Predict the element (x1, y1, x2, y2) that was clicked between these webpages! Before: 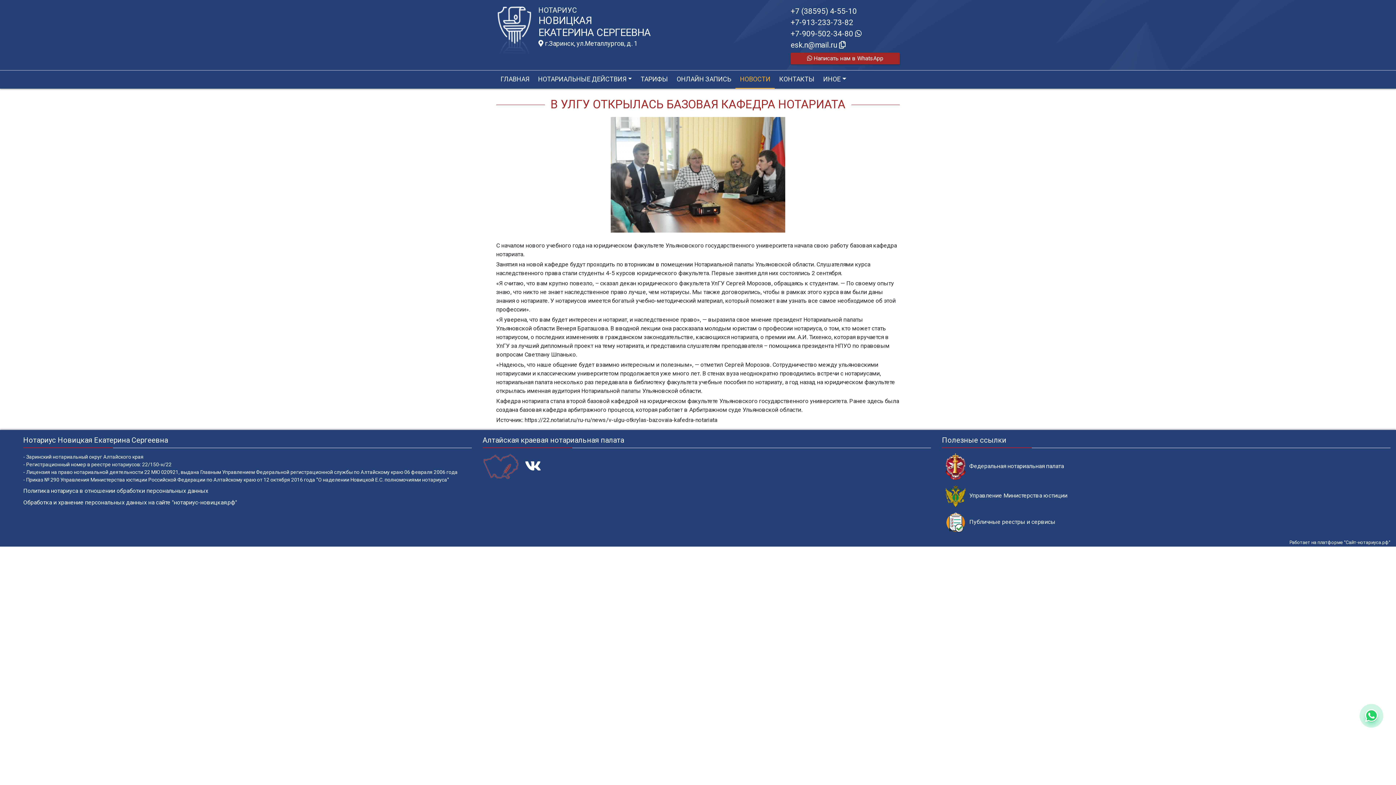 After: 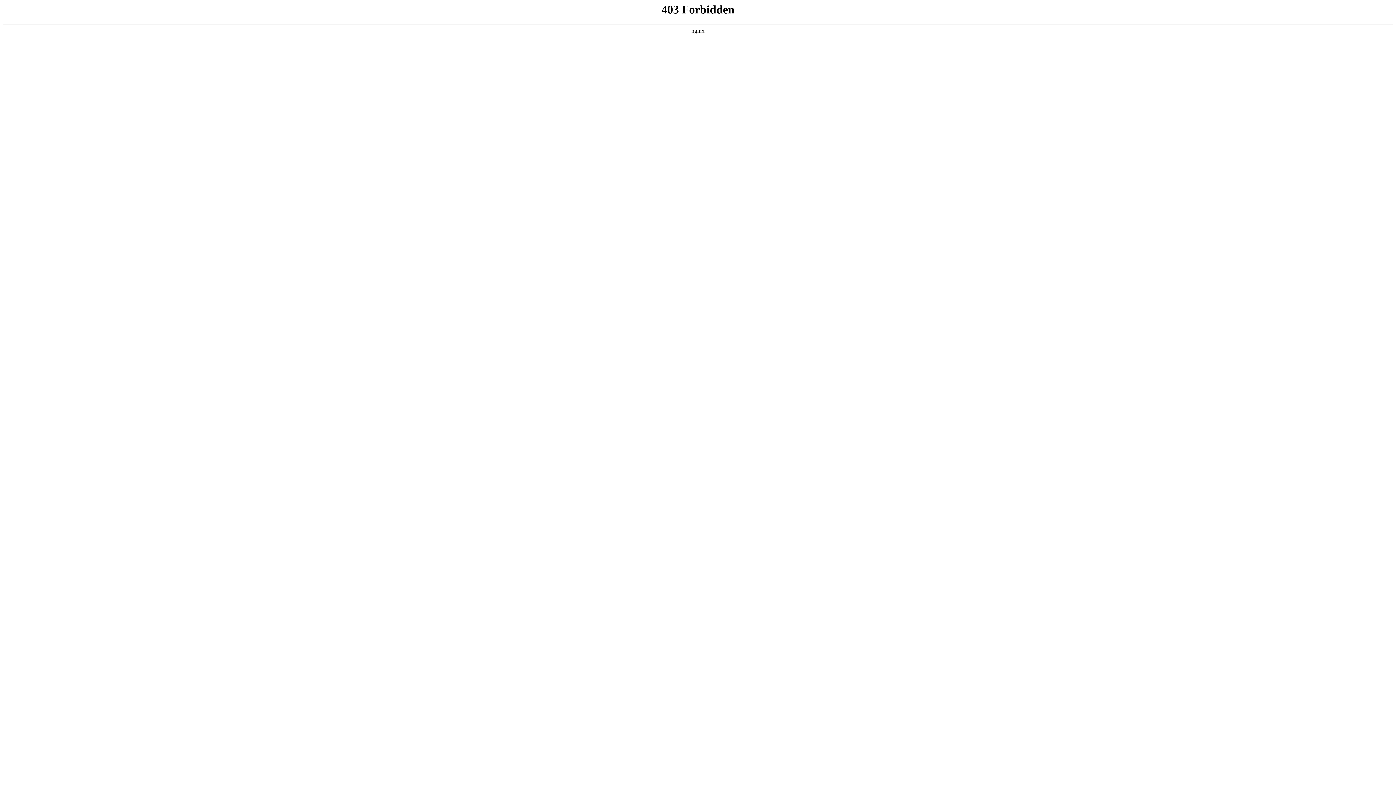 Action: bbox: (482, 453, 524, 479)